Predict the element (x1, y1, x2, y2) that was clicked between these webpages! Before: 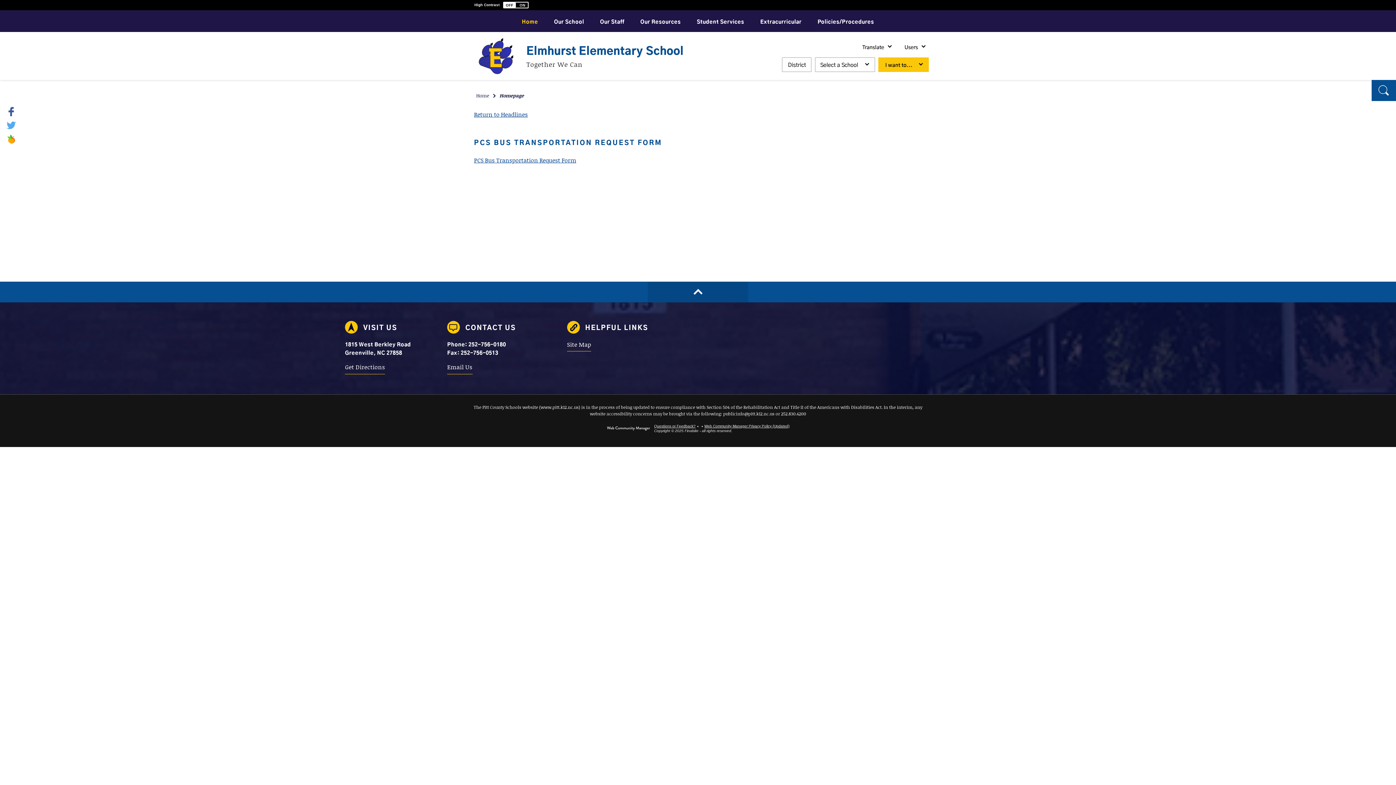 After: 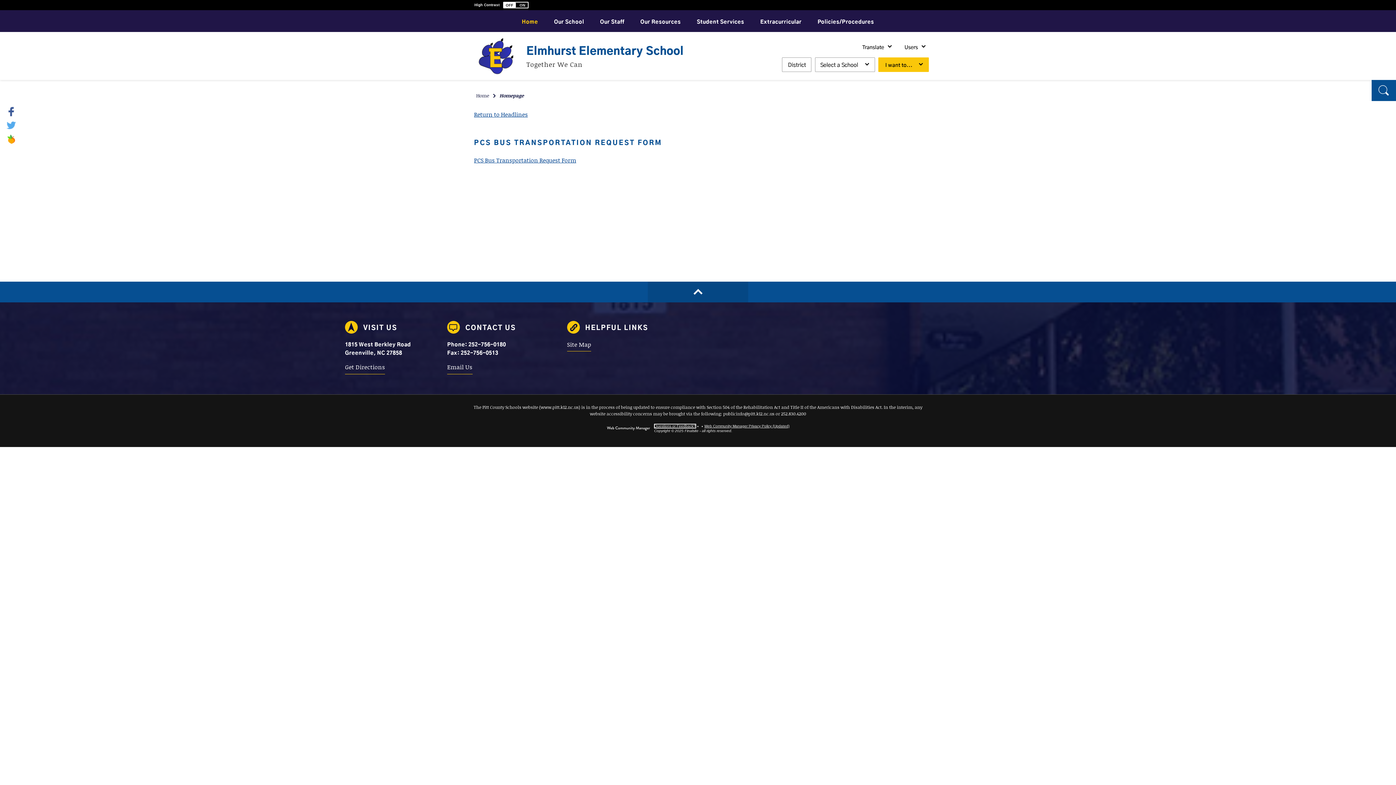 Action: label: Questions or Feedback? bbox: (654, 424, 695, 428)